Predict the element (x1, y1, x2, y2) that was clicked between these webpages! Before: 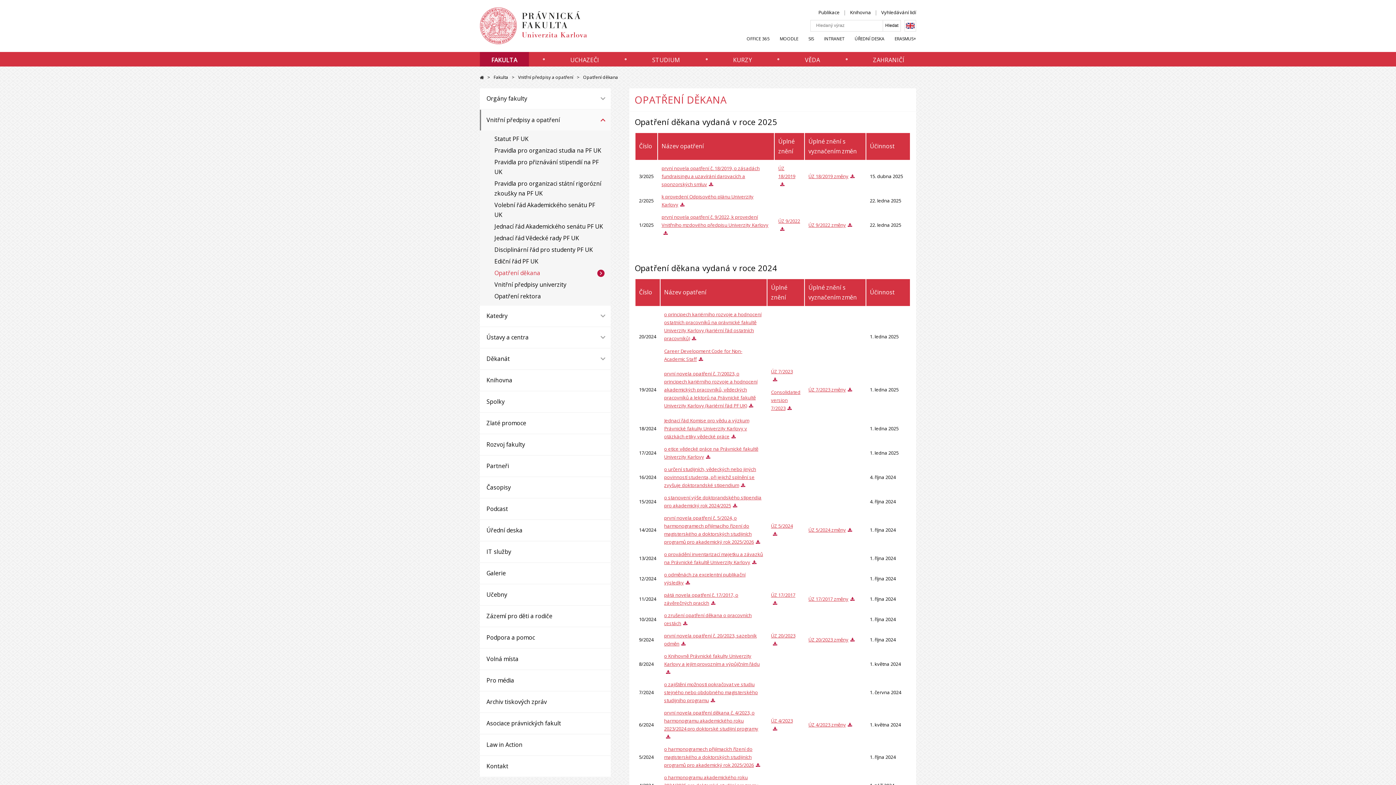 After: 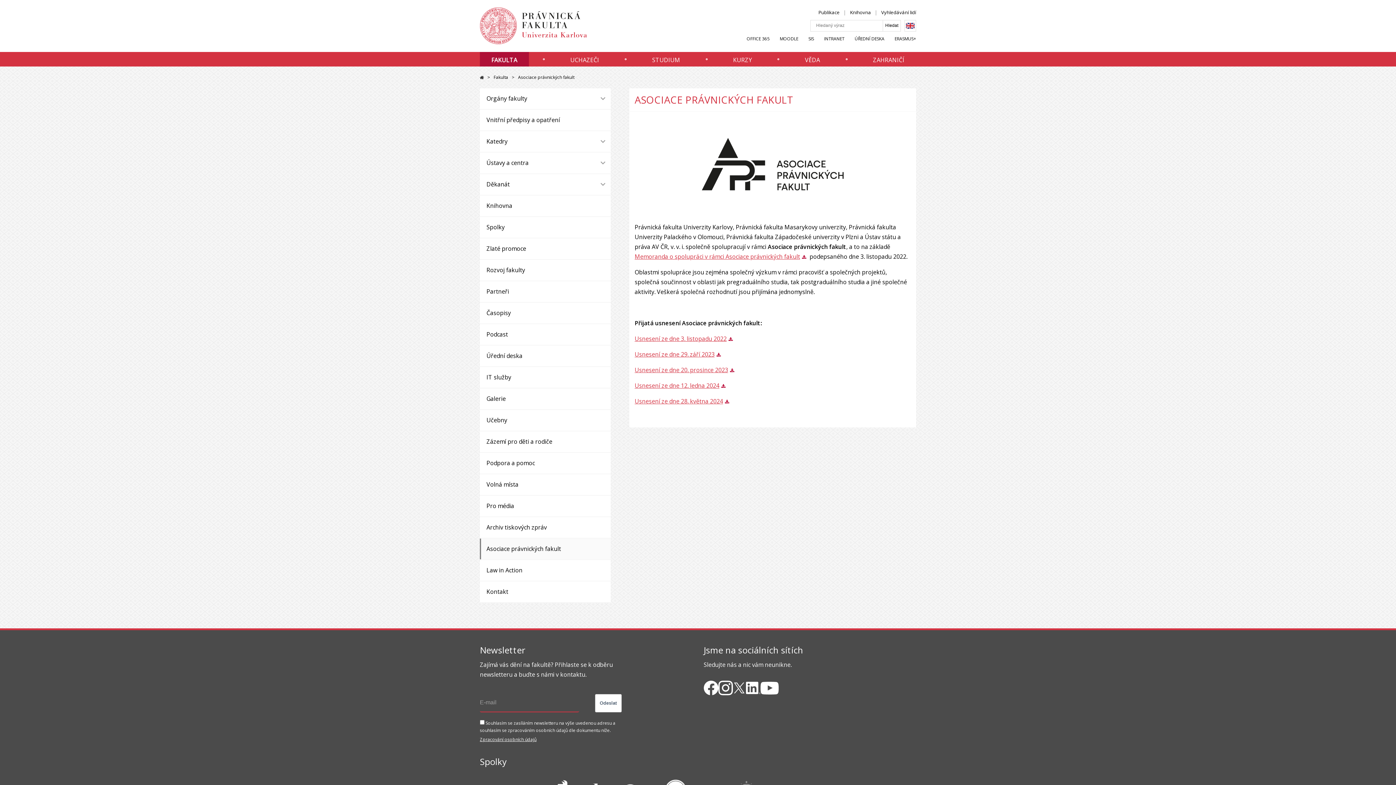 Action: bbox: (480, 713, 610, 734) label: Asociace právnických fakult